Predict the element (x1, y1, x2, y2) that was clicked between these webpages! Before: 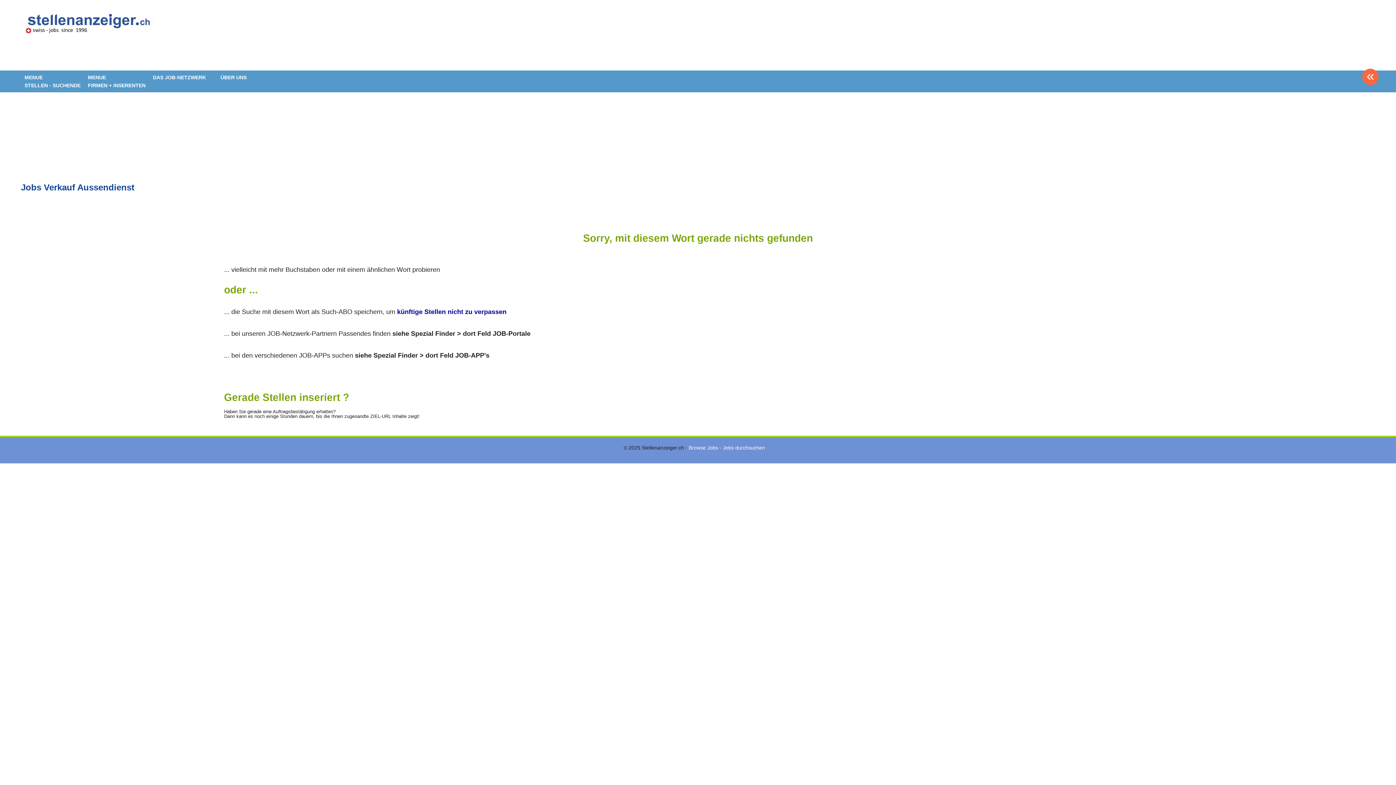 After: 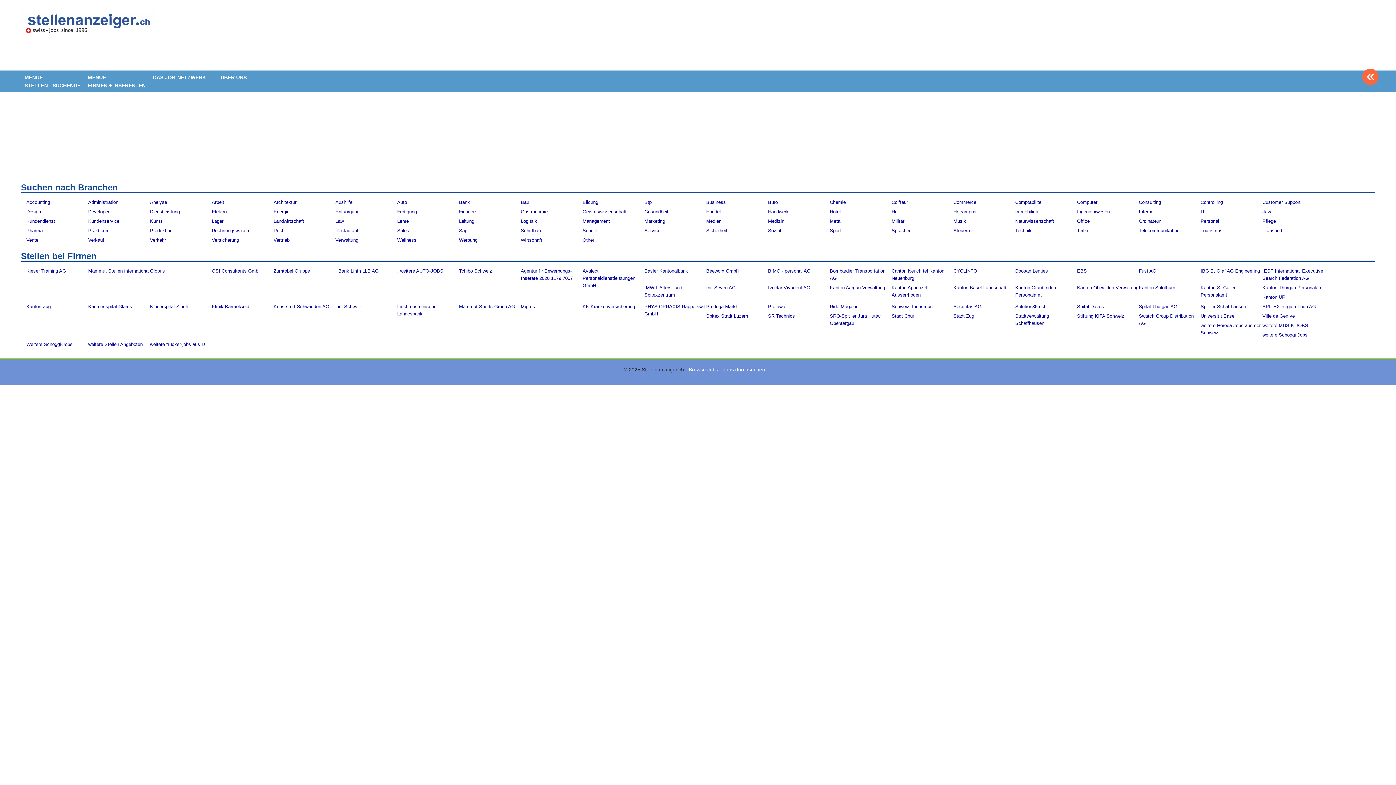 Action: bbox: (688, 445, 765, 450) label: Browse Jobs - Jobs durchsuchen